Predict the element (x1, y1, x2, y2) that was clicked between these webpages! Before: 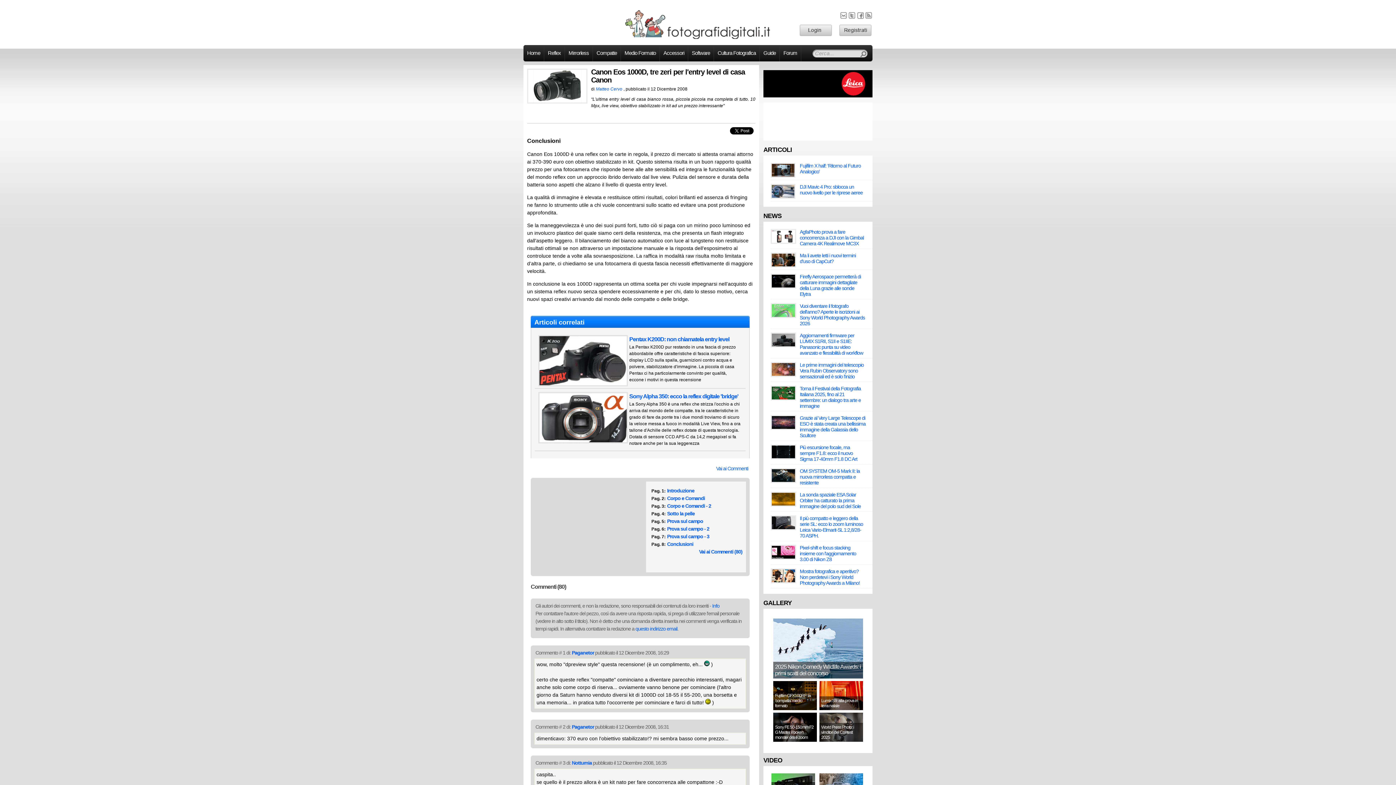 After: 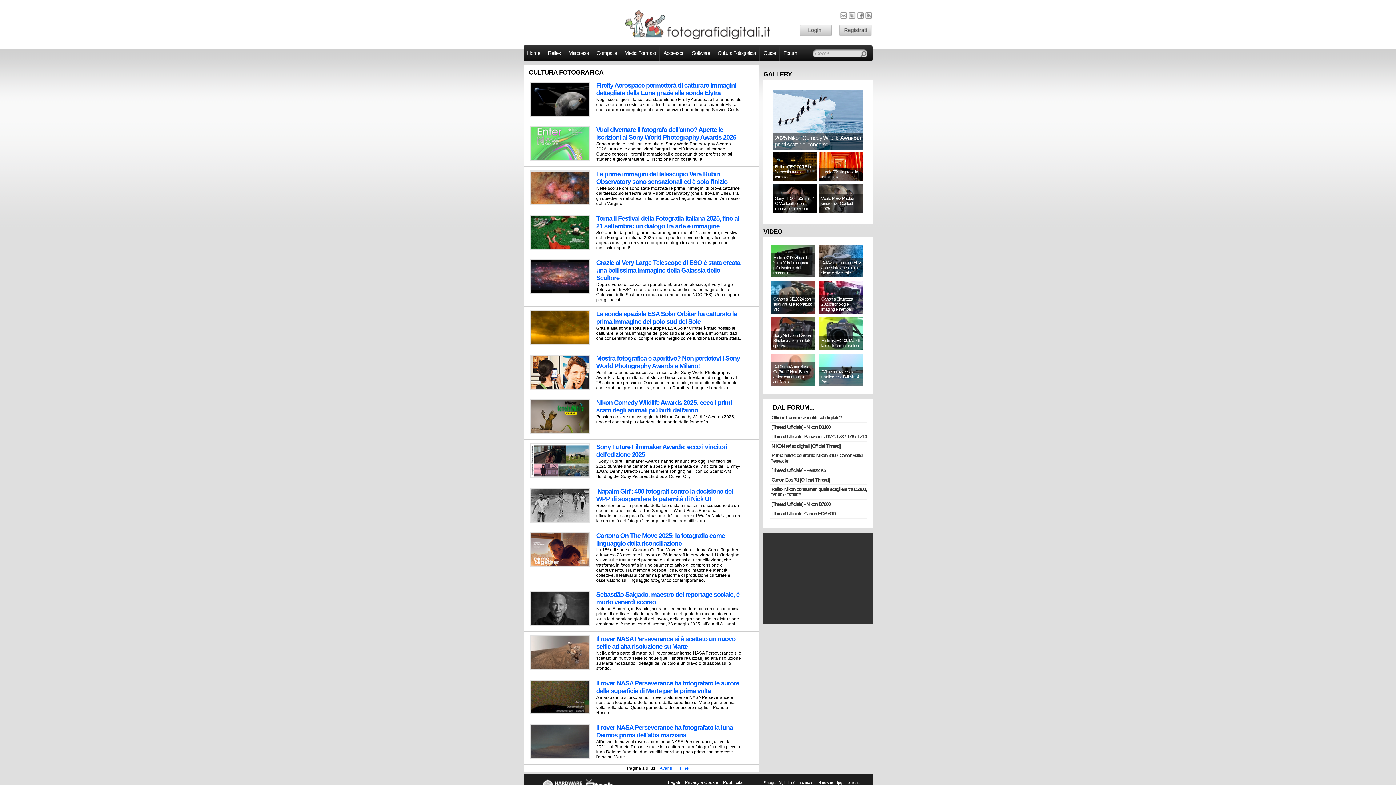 Action: bbox: (714, 46, 759, 59) label: Cultura Fotografica